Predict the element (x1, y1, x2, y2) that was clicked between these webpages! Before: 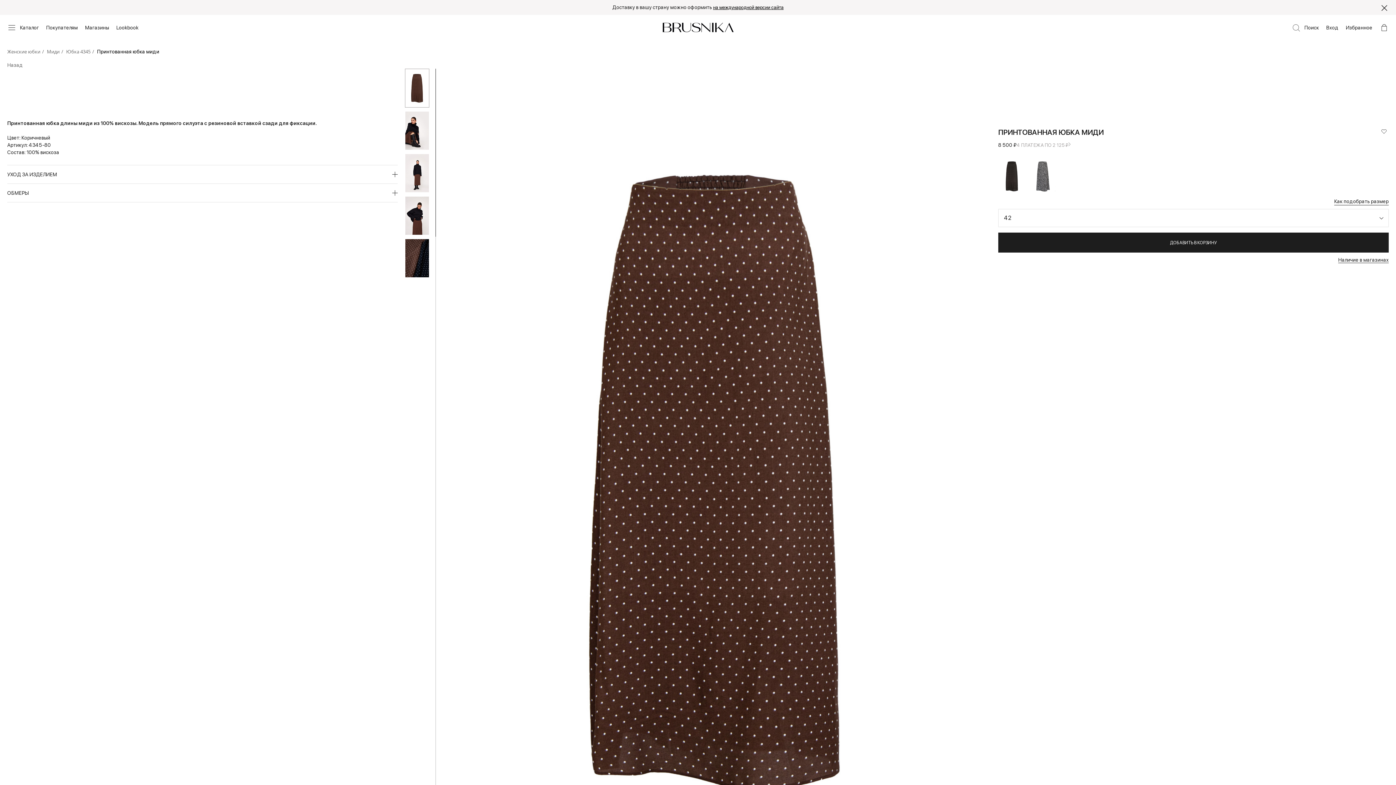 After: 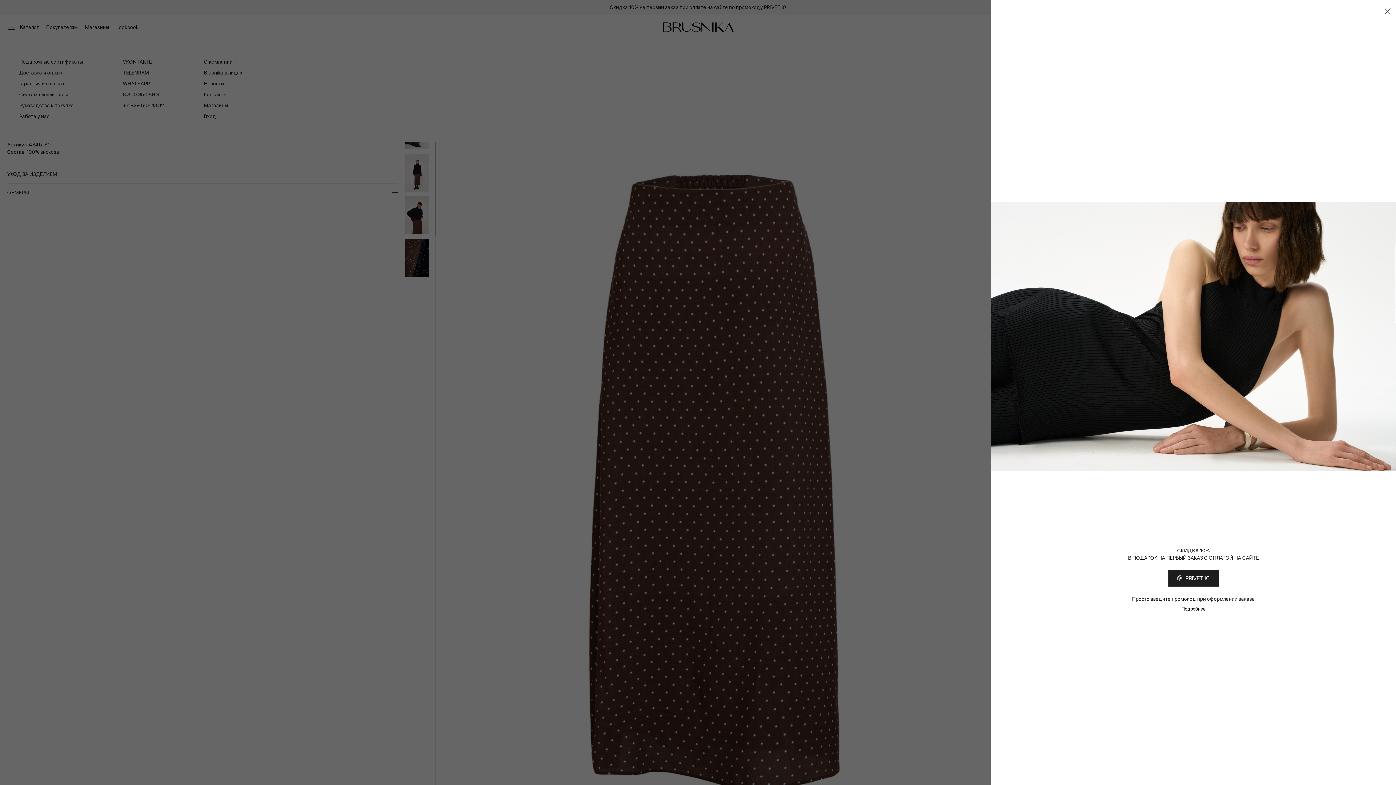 Action: bbox: (46, 23, 77, 30) label: Покупателям